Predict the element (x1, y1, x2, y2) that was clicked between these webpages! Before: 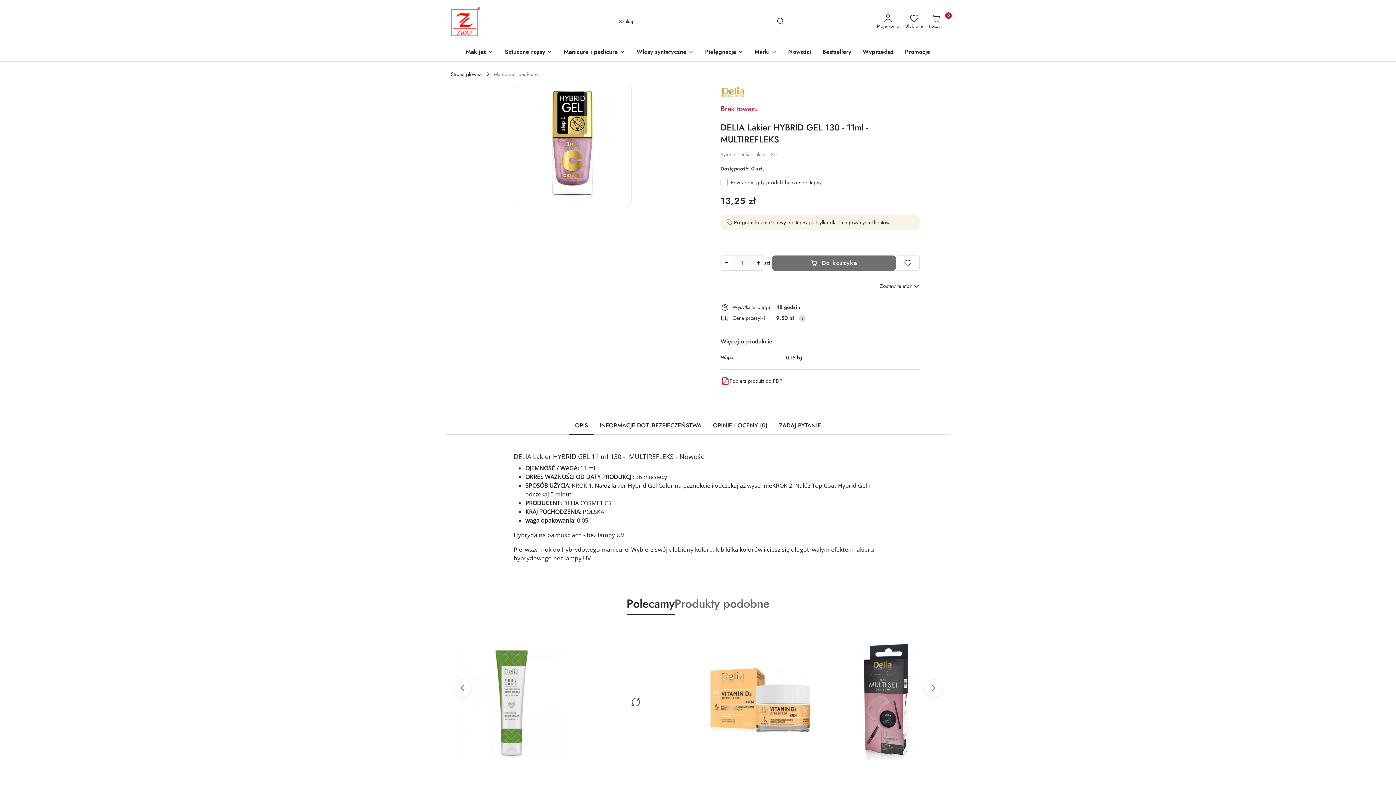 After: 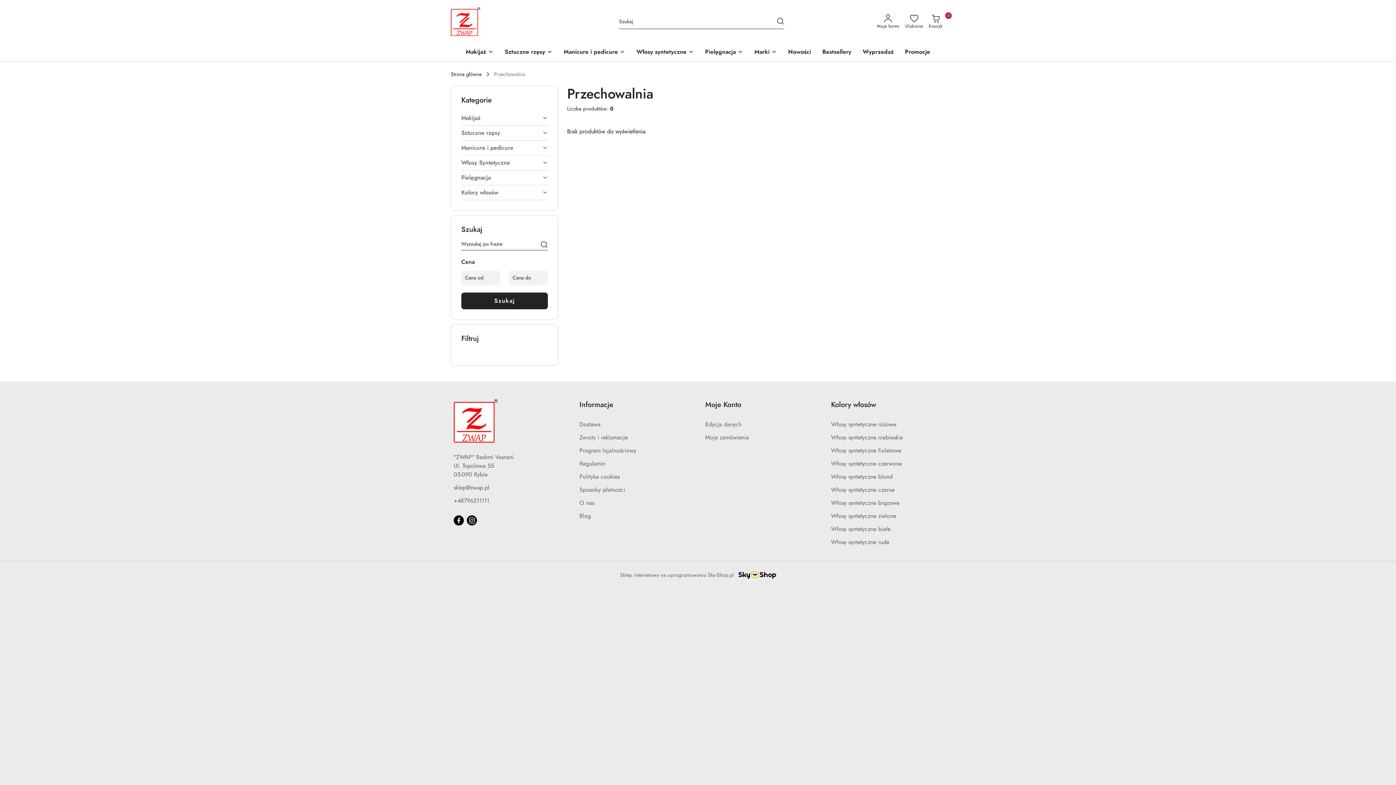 Action: bbox: (902, 9, 926, 33) label: Ulubione